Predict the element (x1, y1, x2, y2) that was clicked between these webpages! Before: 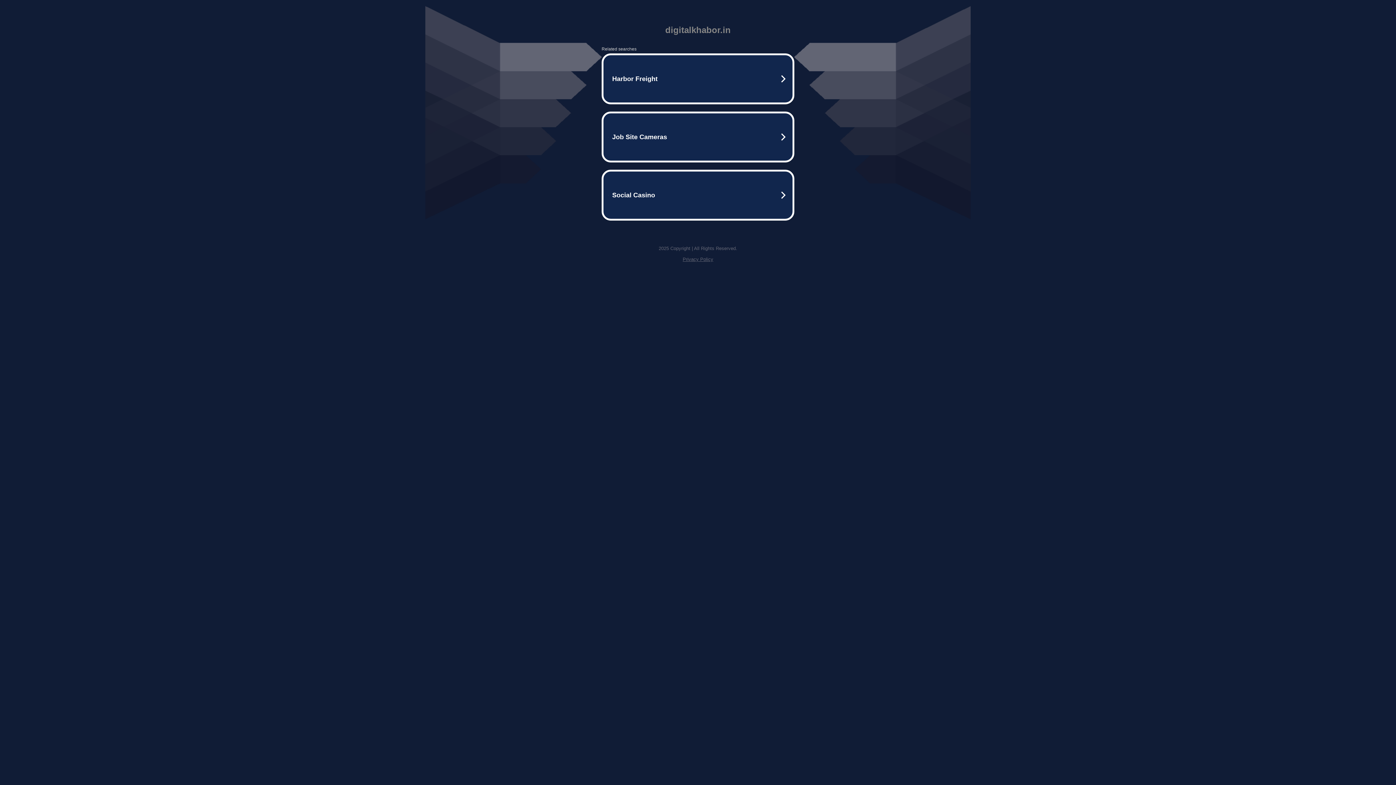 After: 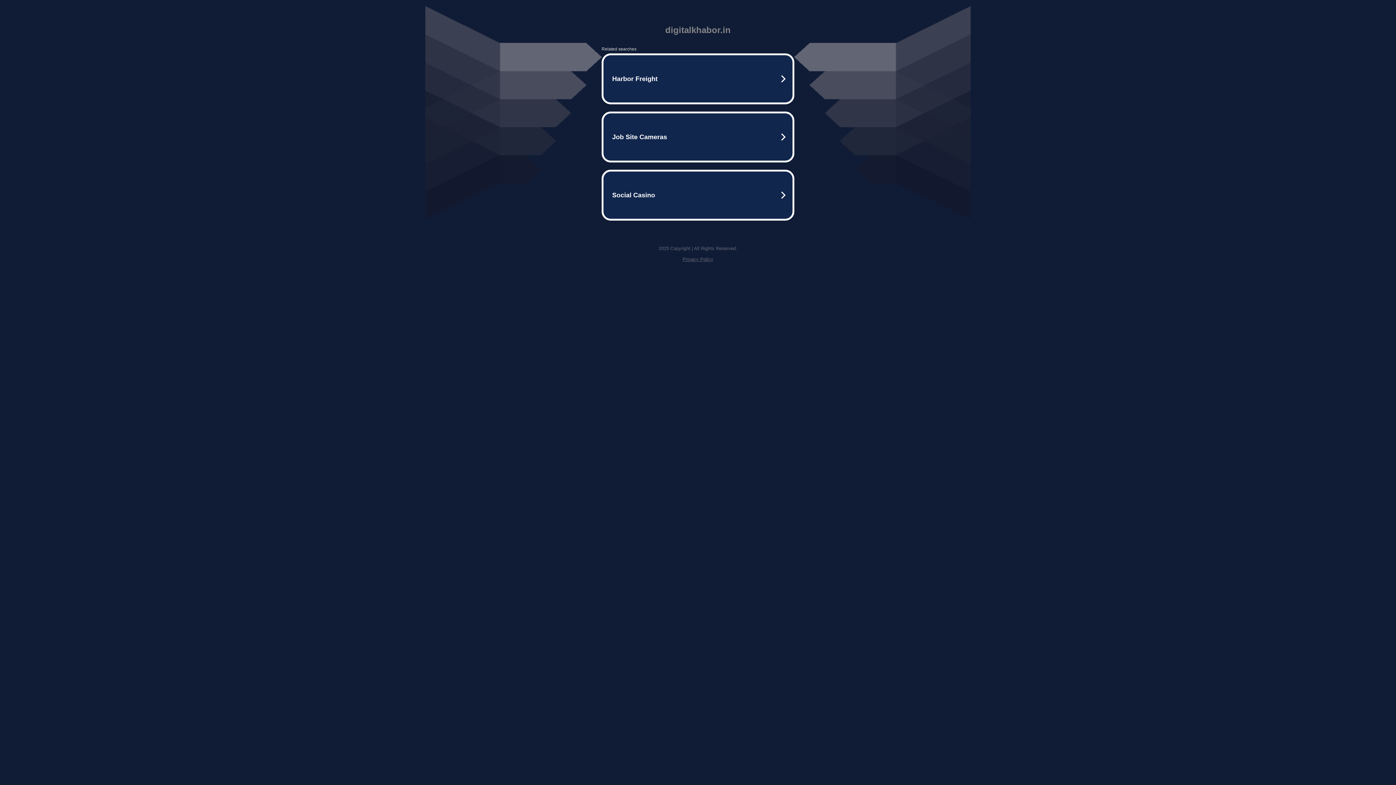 Action: bbox: (682, 256, 713, 262) label: Privacy Policy